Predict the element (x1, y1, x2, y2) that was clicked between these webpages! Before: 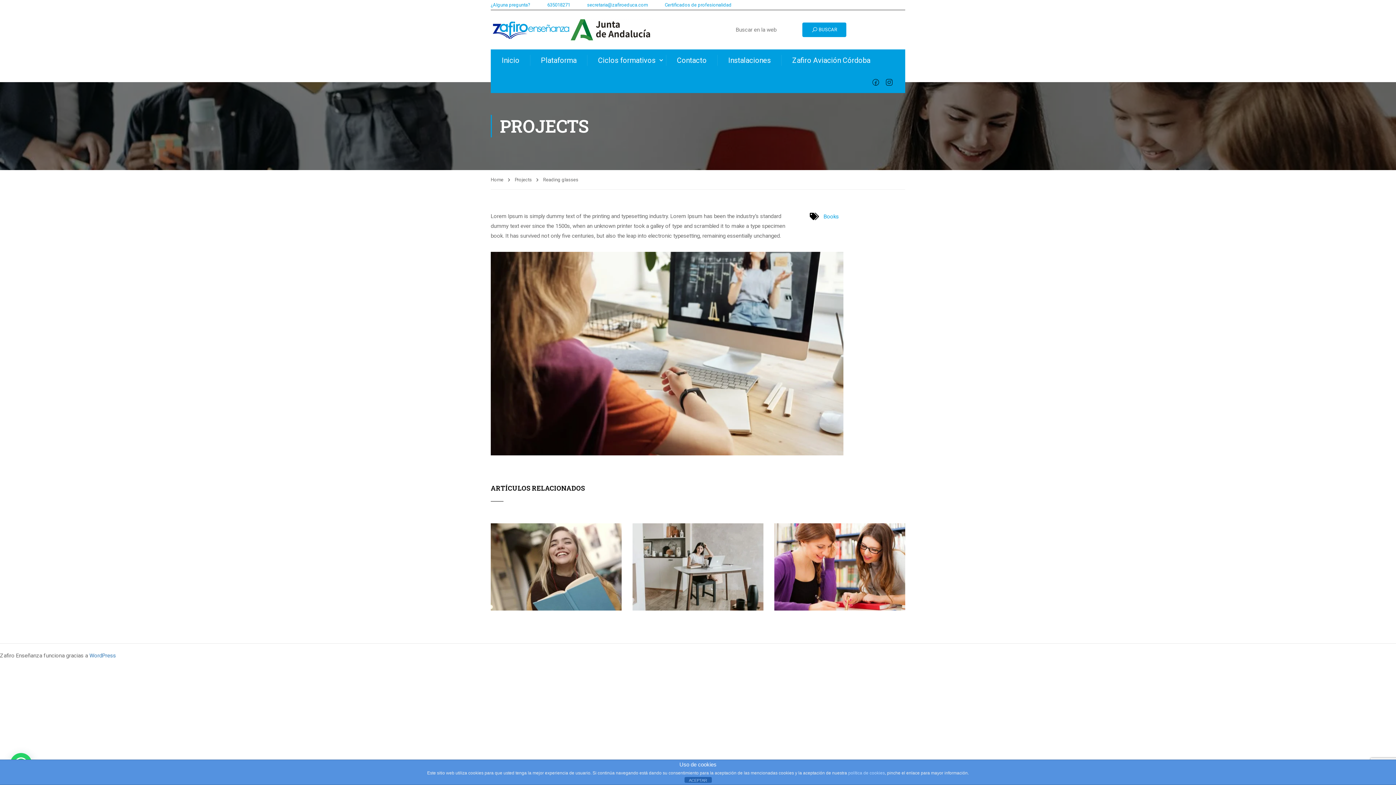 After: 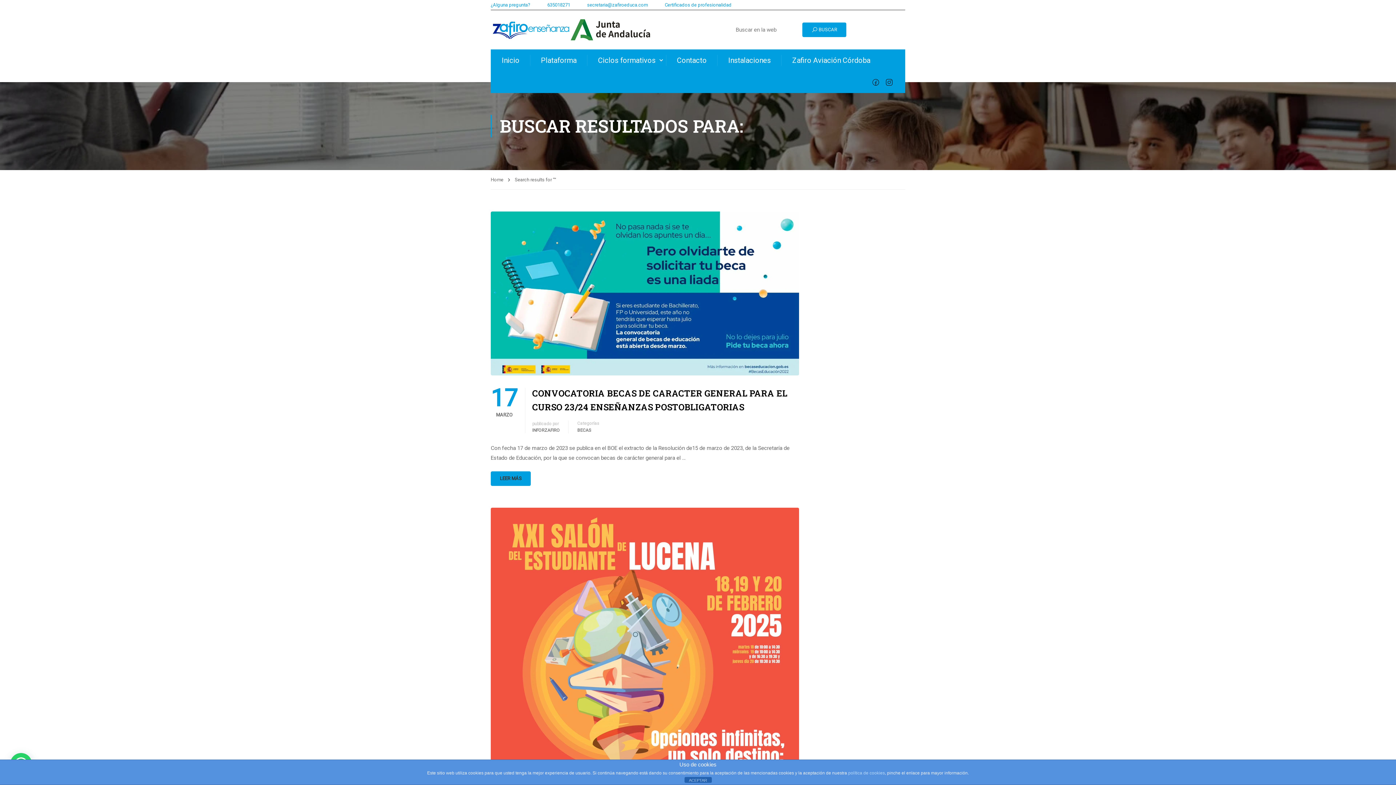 Action: bbox: (802, 22, 846, 37) label: BUSCAR